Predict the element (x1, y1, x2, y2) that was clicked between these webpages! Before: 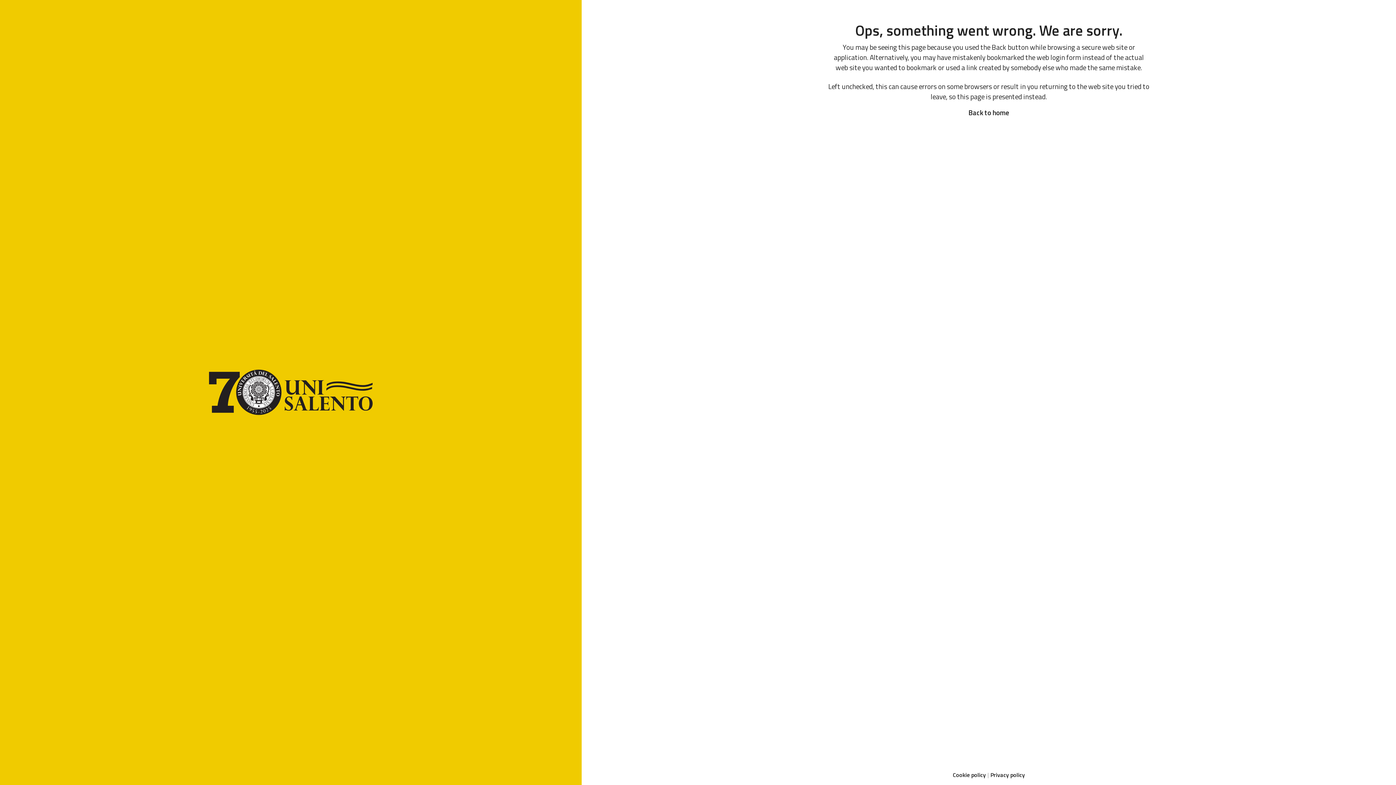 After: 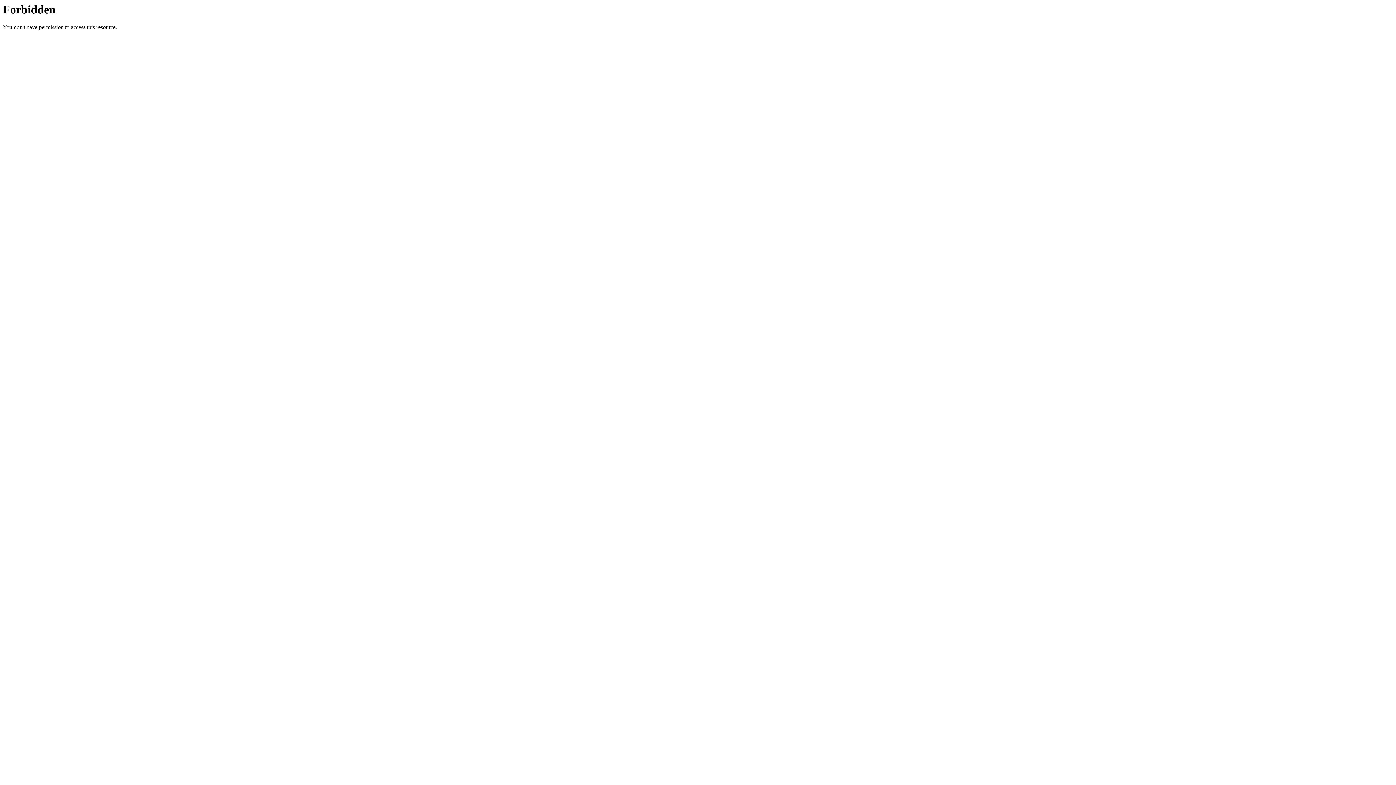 Action: label: Back to home bbox: (968, 107, 1009, 117)